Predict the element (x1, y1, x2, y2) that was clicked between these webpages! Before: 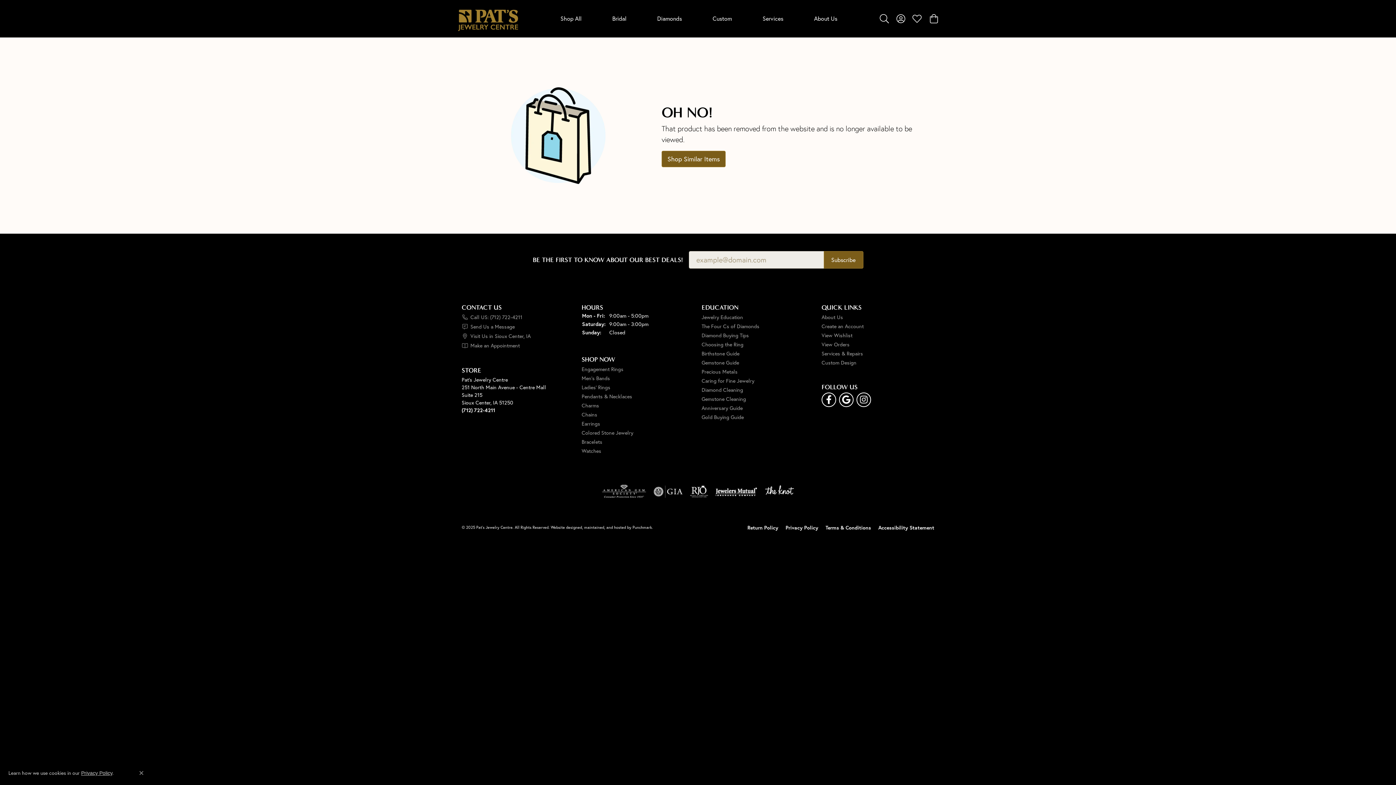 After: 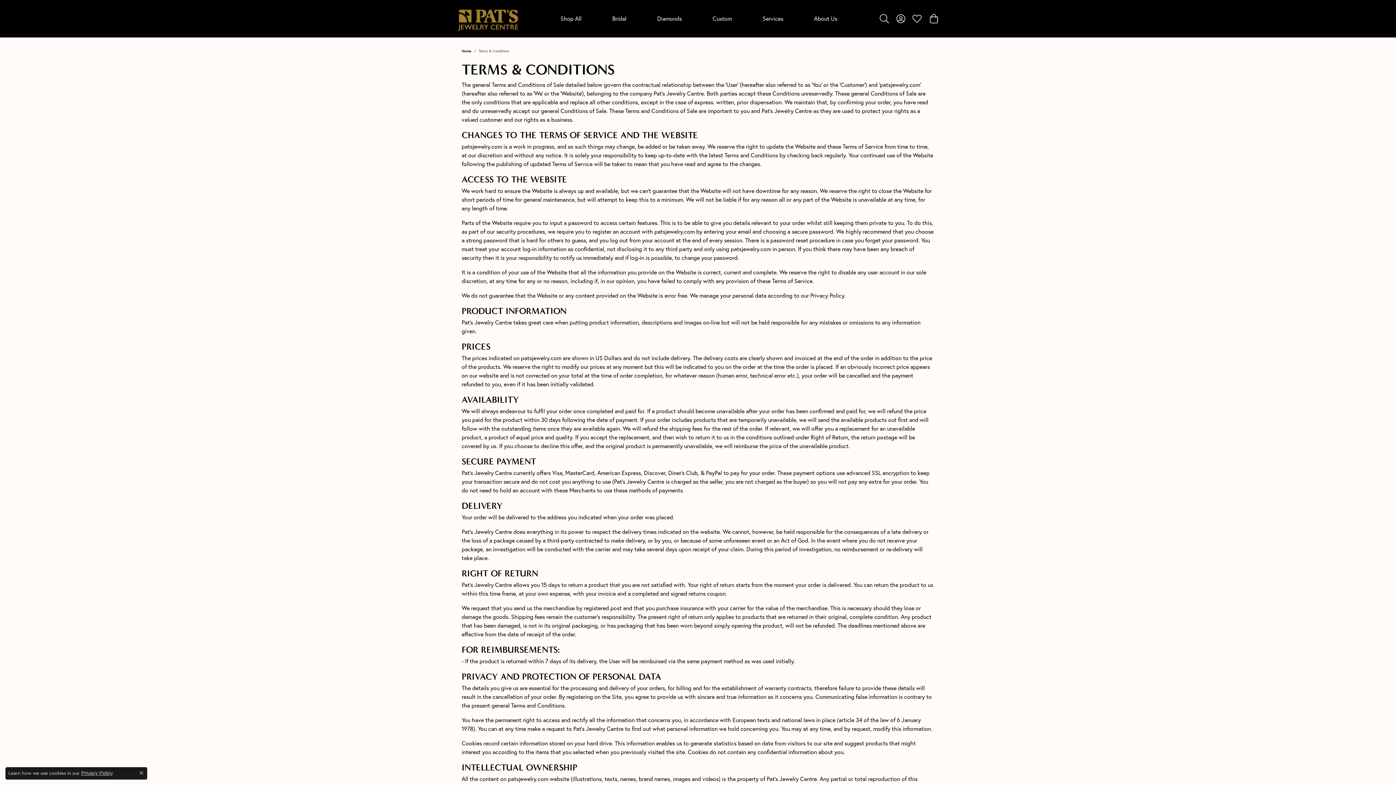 Action: label: Terms & Conditions bbox: (822, 525, 874, 530)